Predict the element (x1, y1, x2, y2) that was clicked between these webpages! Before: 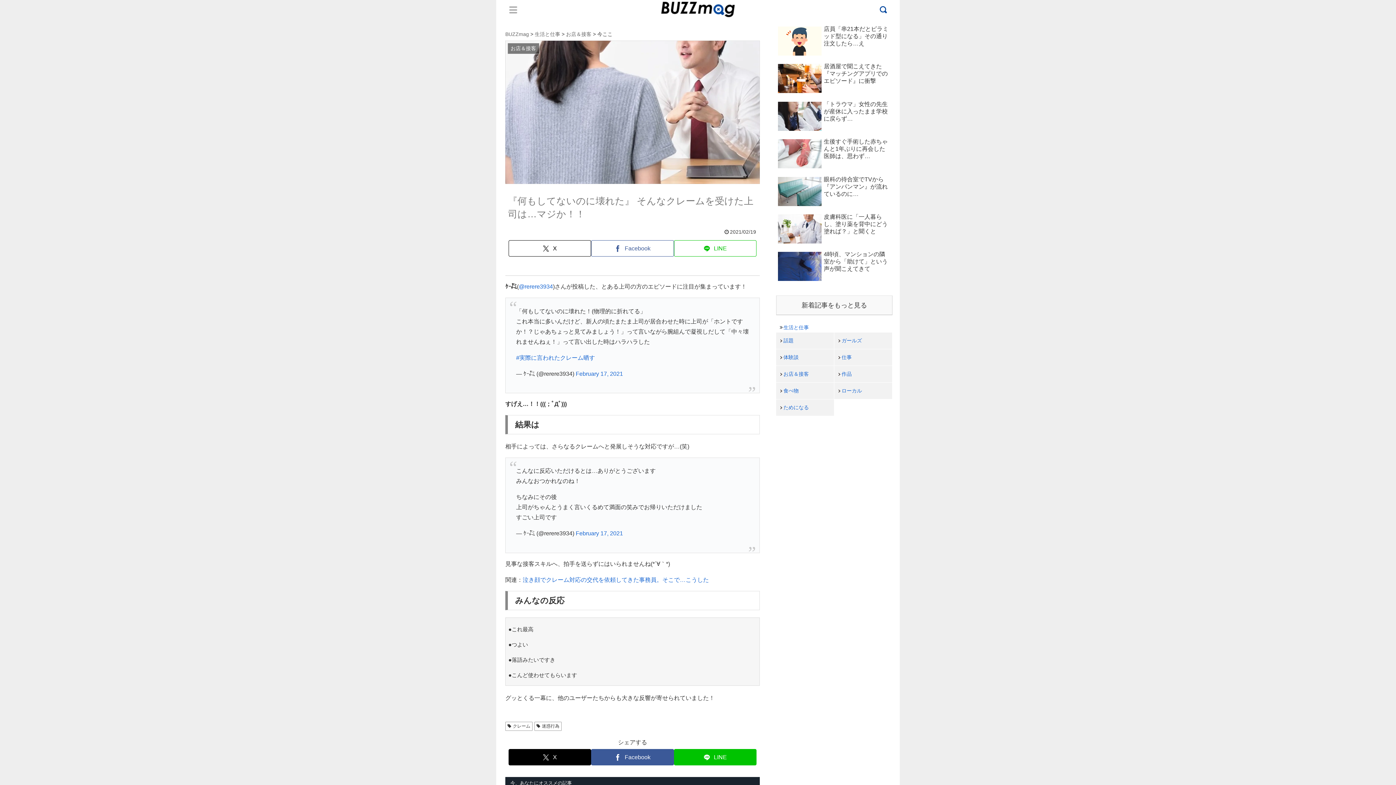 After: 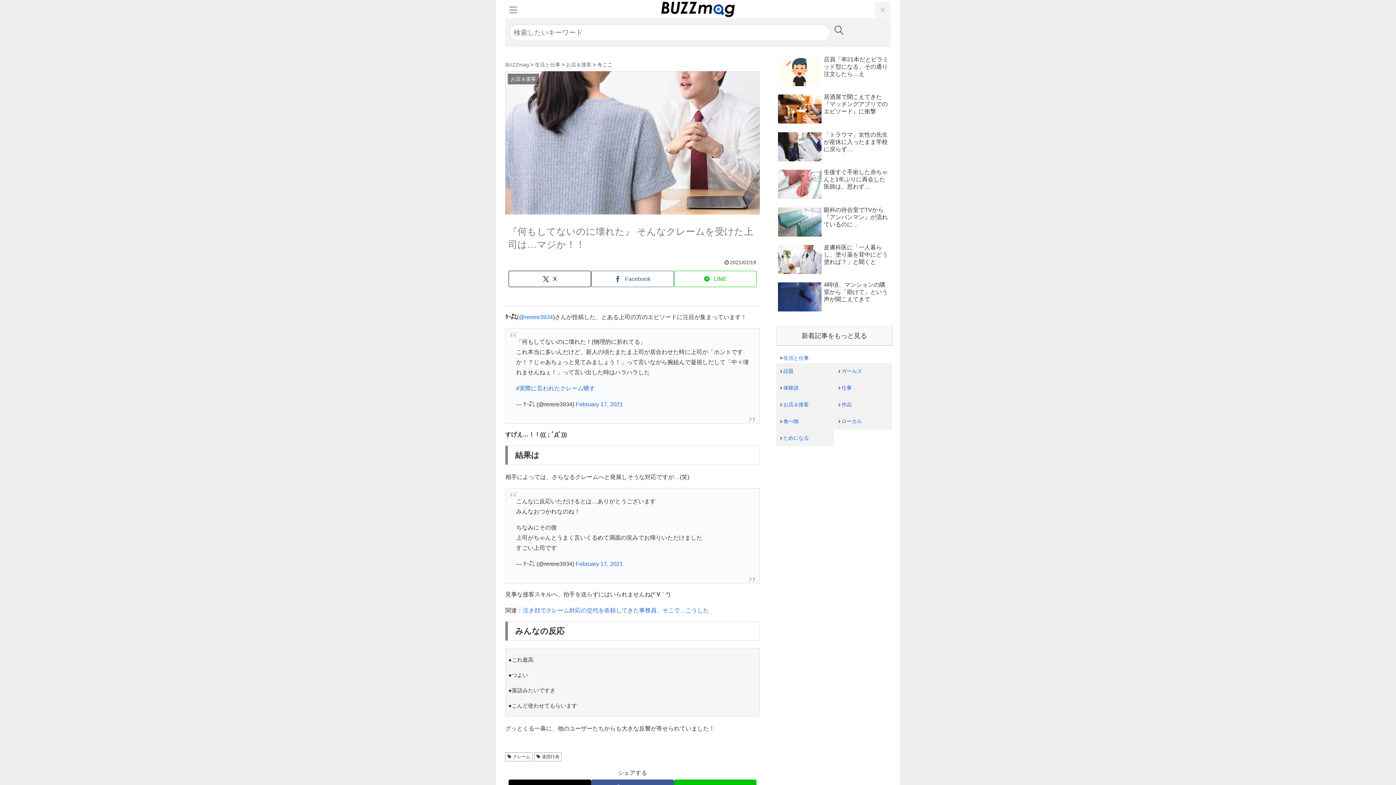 Action: bbox: (874, 1, 890, 17) label: Menu